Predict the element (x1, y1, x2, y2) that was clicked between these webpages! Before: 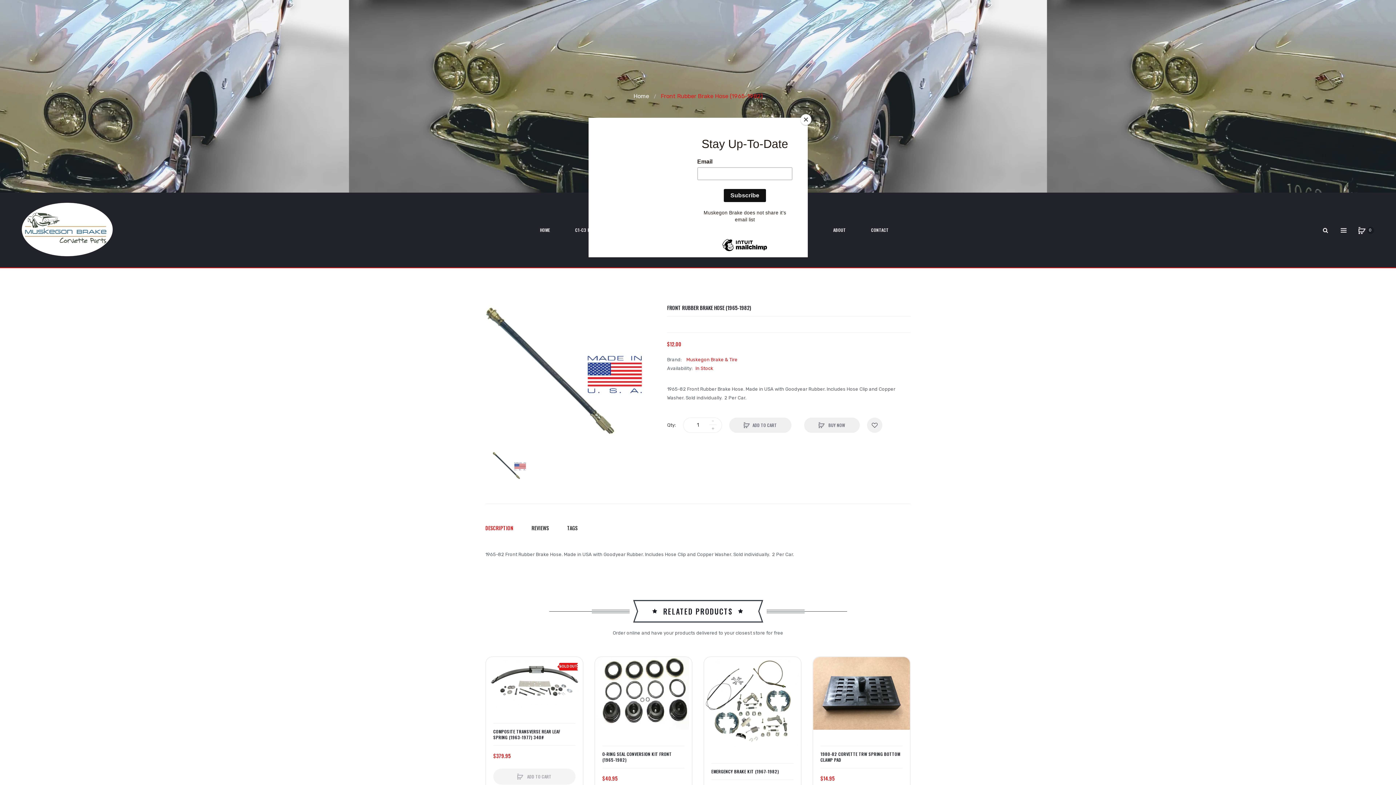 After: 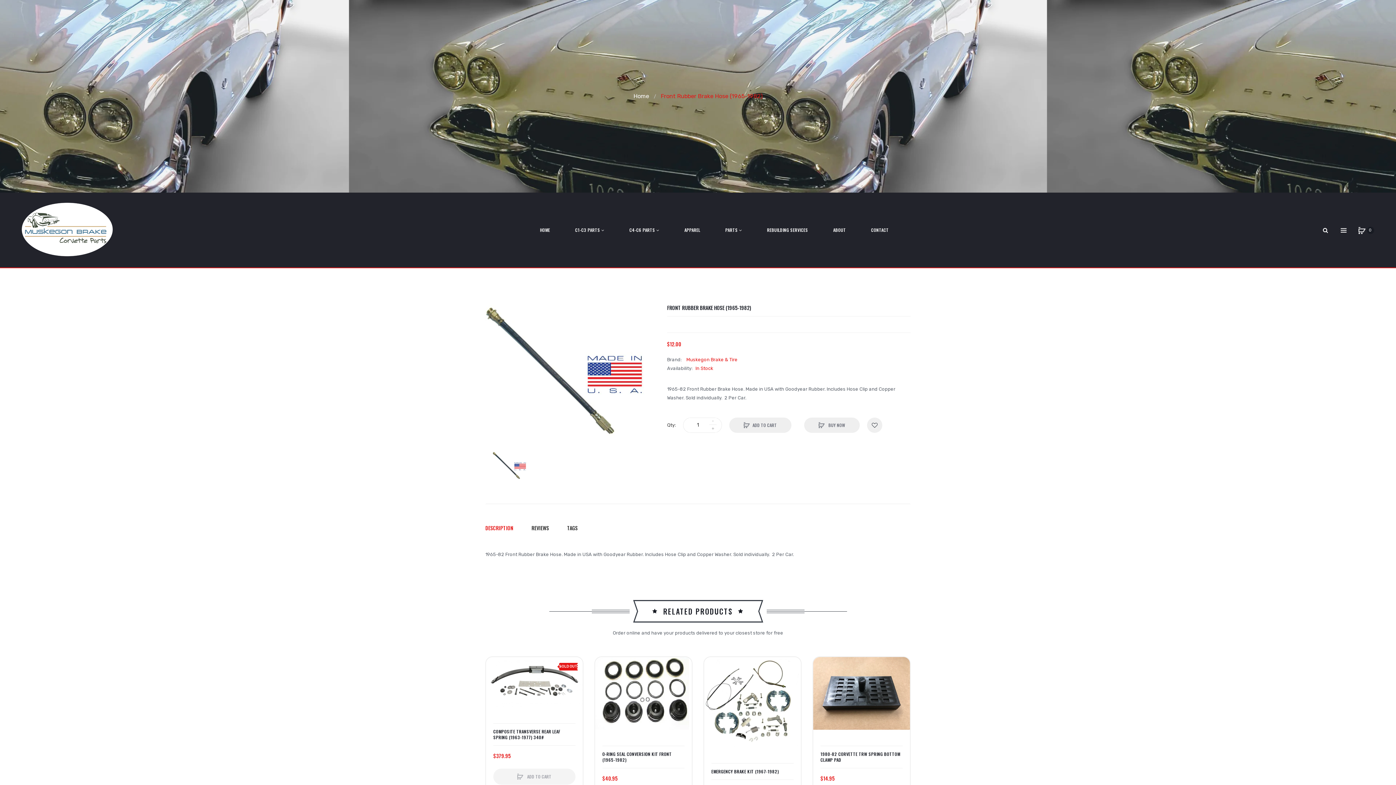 Action: bbox: (800, 114, 811, 125) label: Close